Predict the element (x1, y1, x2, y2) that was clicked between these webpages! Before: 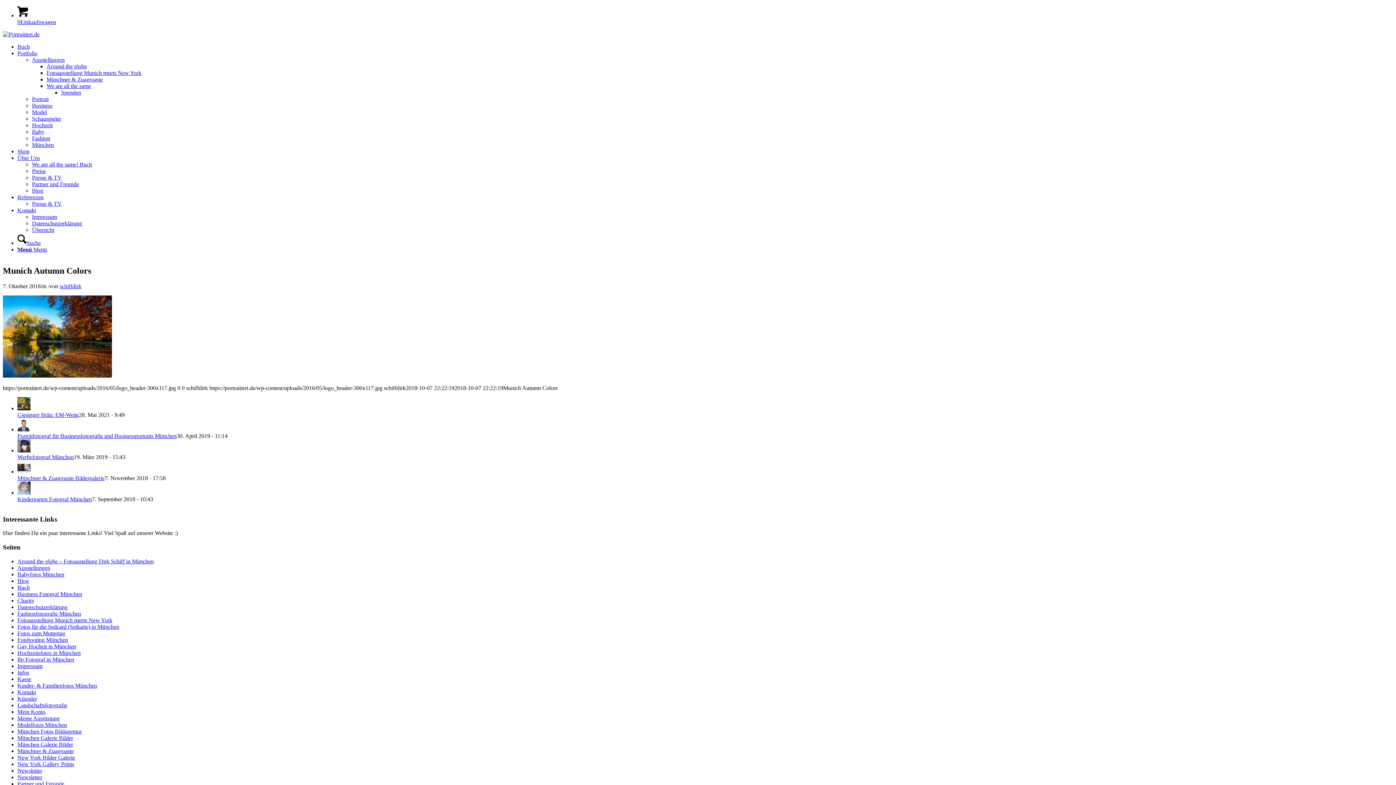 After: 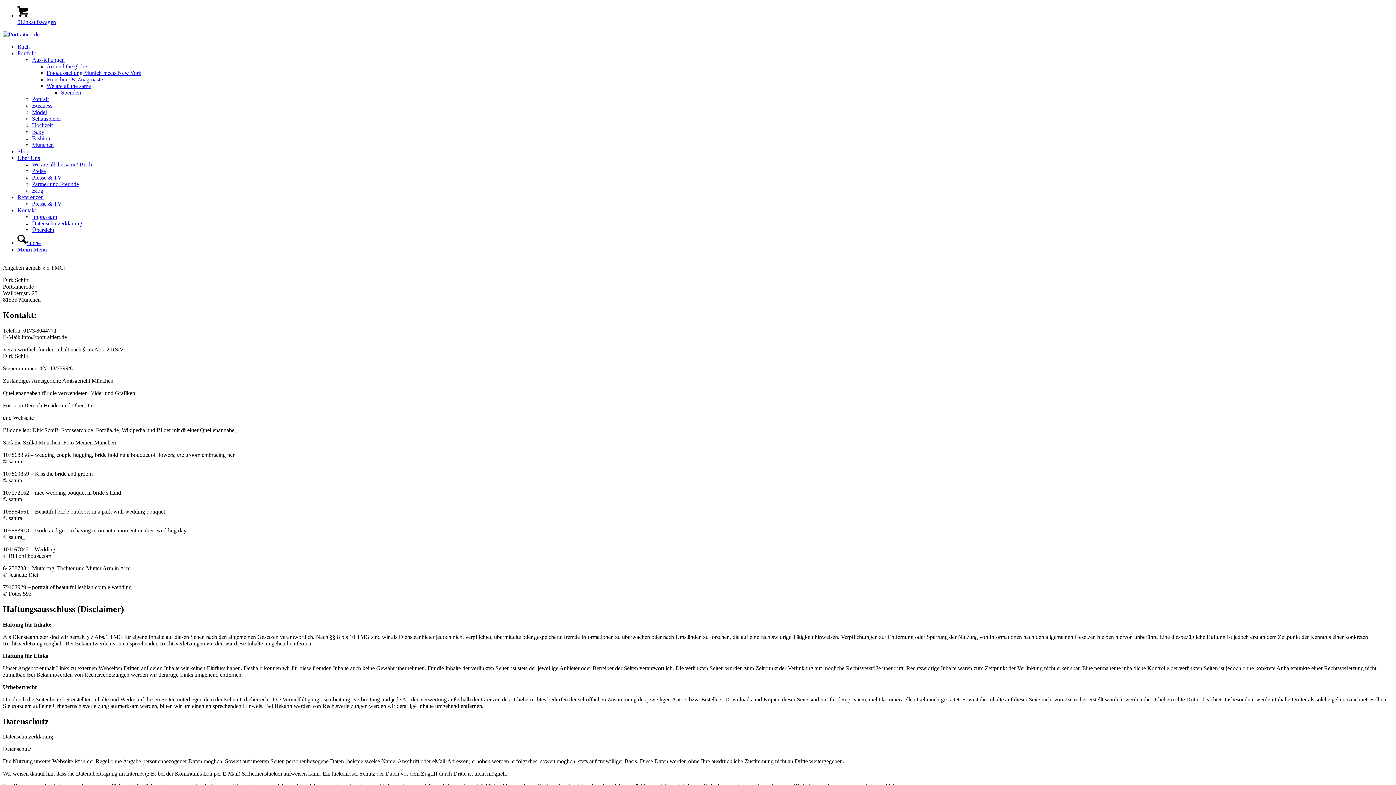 Action: label: Impressum bbox: (17, 663, 42, 669)